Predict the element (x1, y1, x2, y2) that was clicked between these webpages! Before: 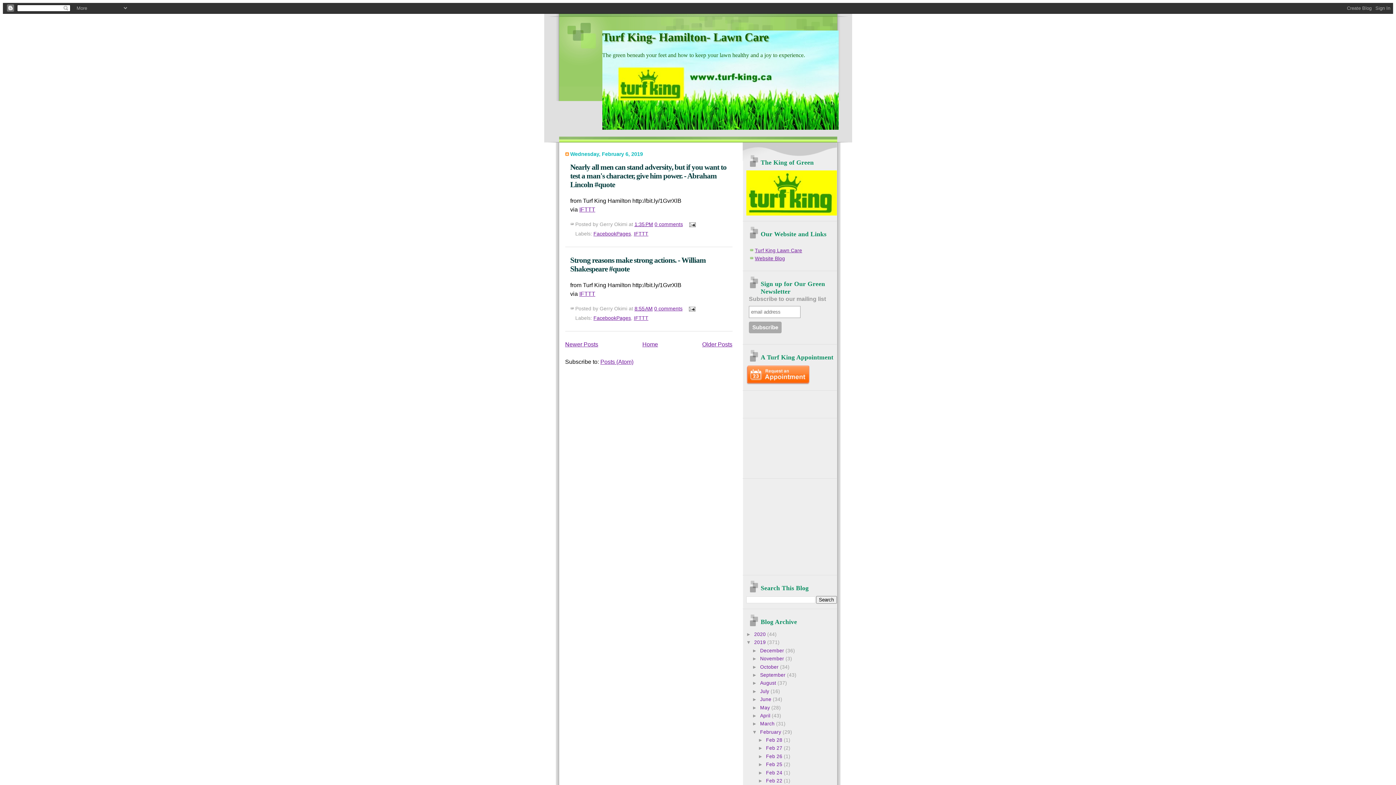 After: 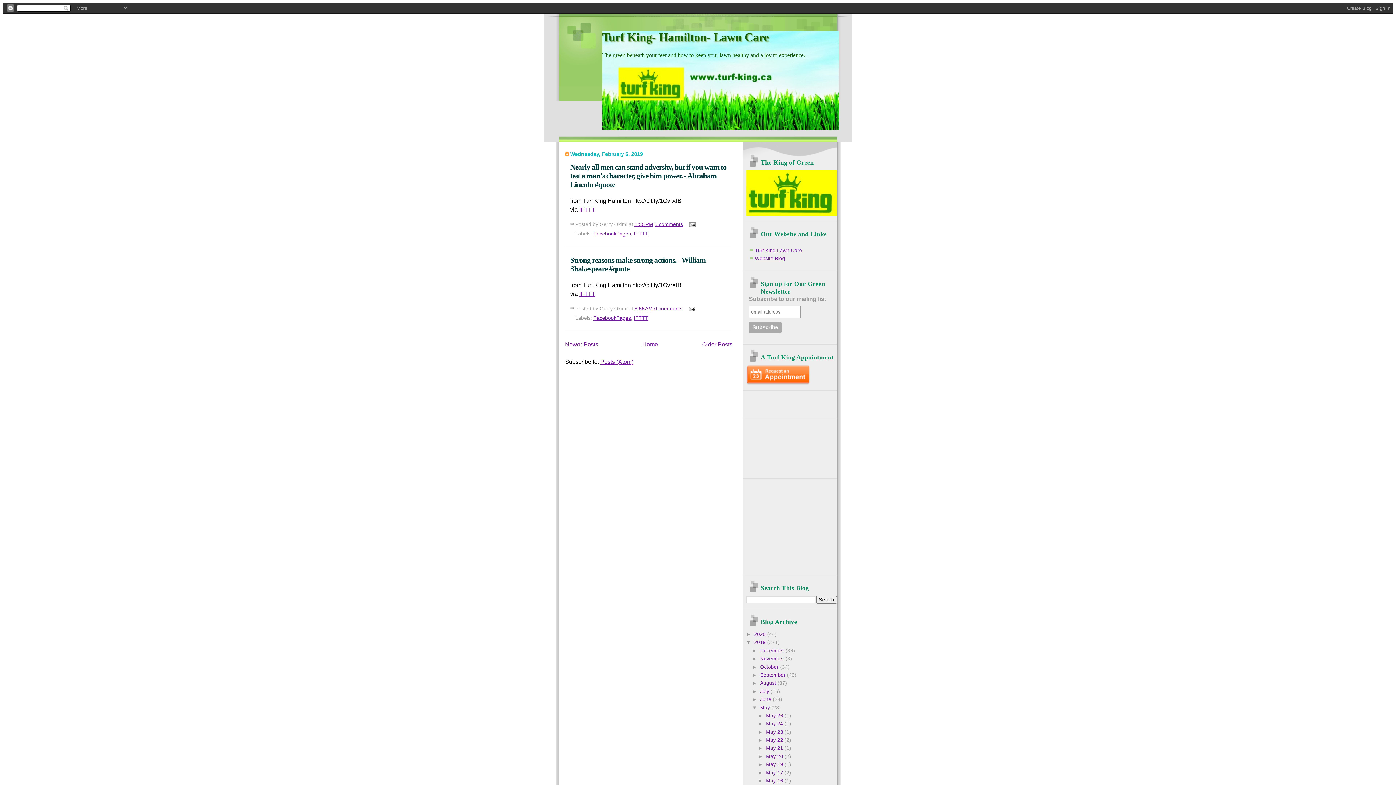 Action: label: ►   bbox: (752, 705, 760, 710)